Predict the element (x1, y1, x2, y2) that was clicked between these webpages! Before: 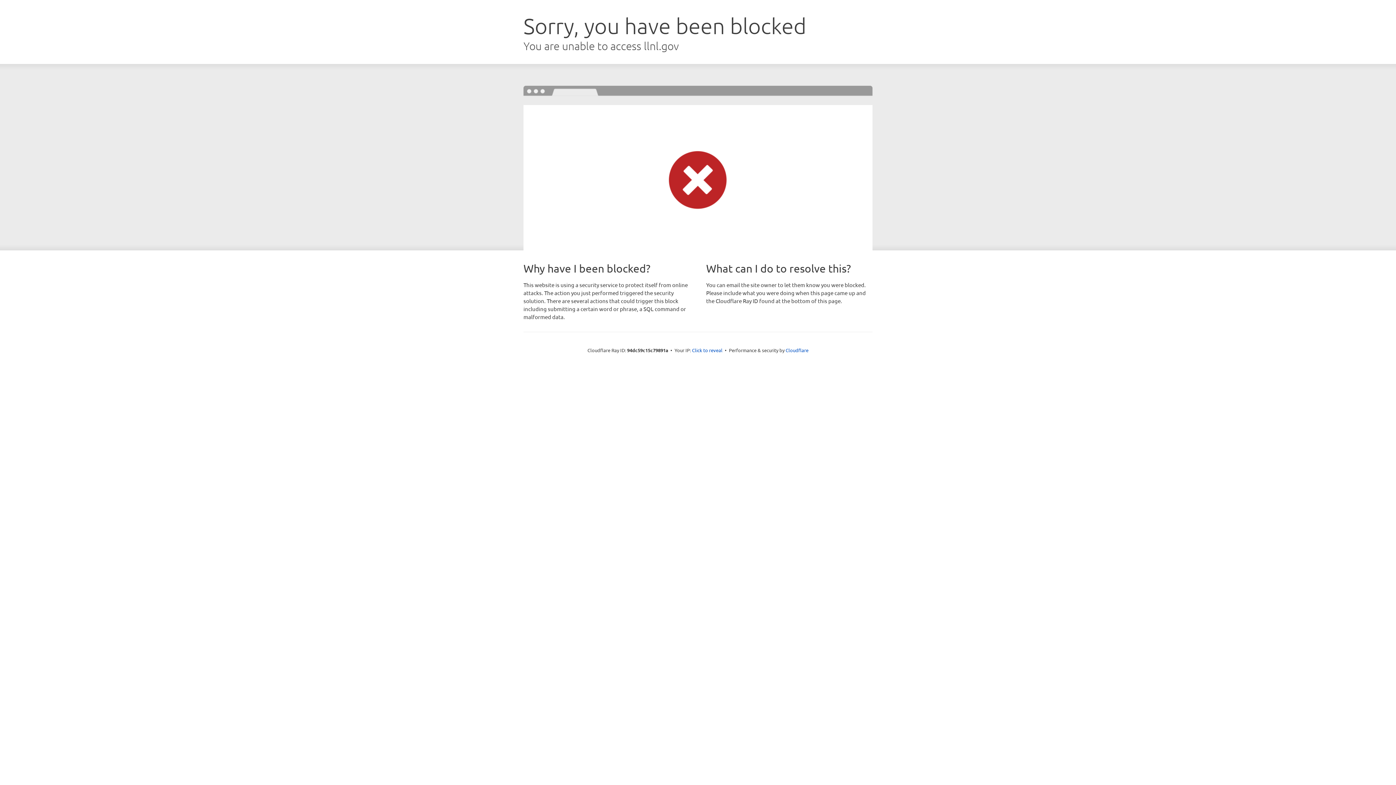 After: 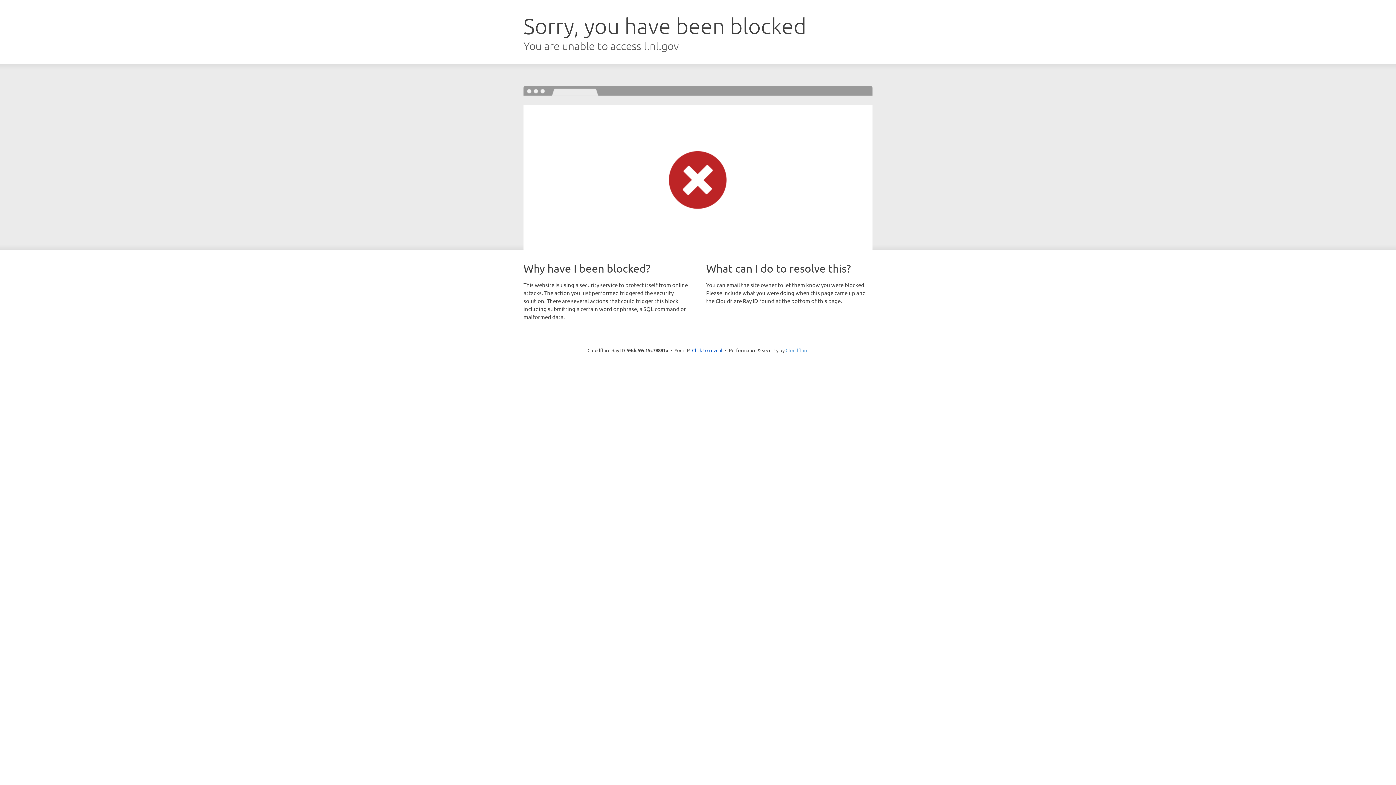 Action: label: Cloudflare bbox: (785, 347, 808, 353)